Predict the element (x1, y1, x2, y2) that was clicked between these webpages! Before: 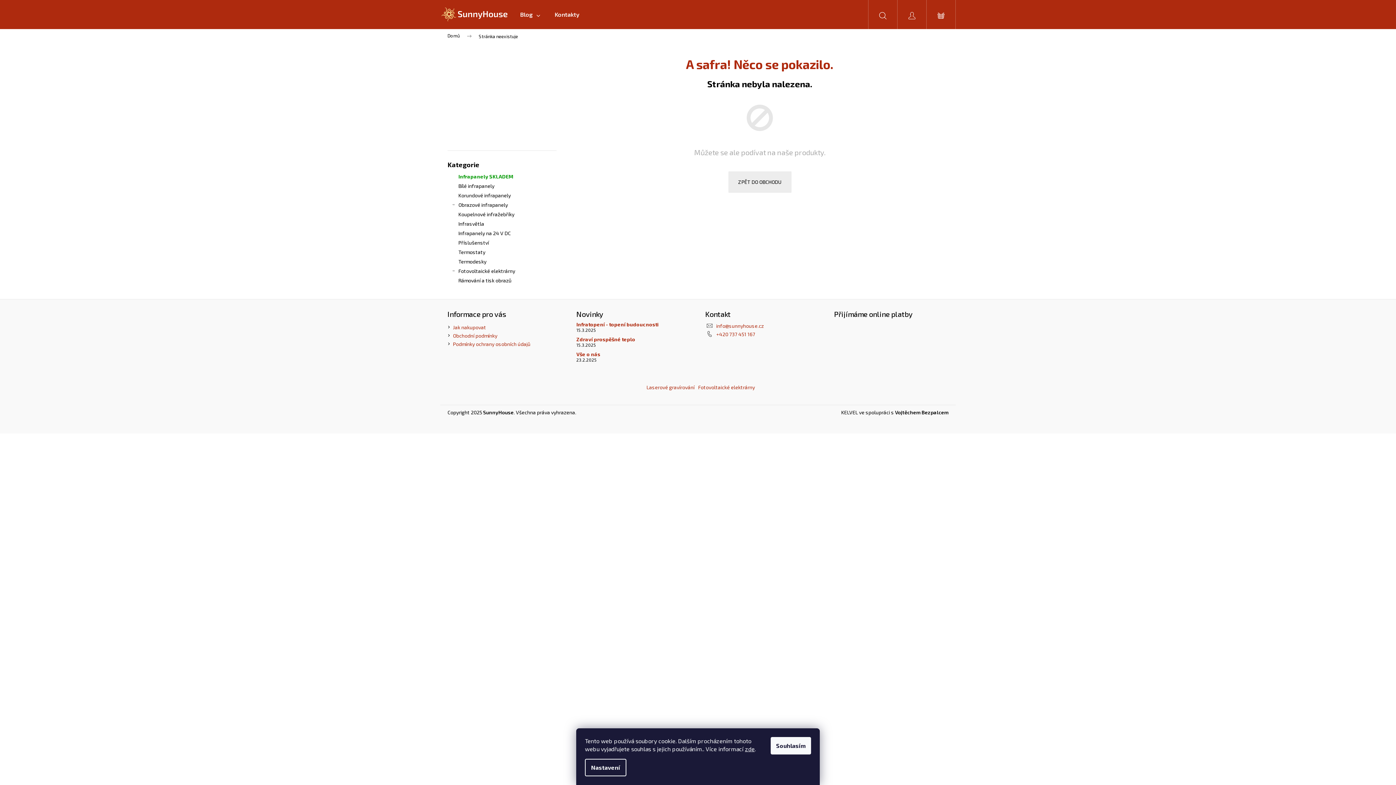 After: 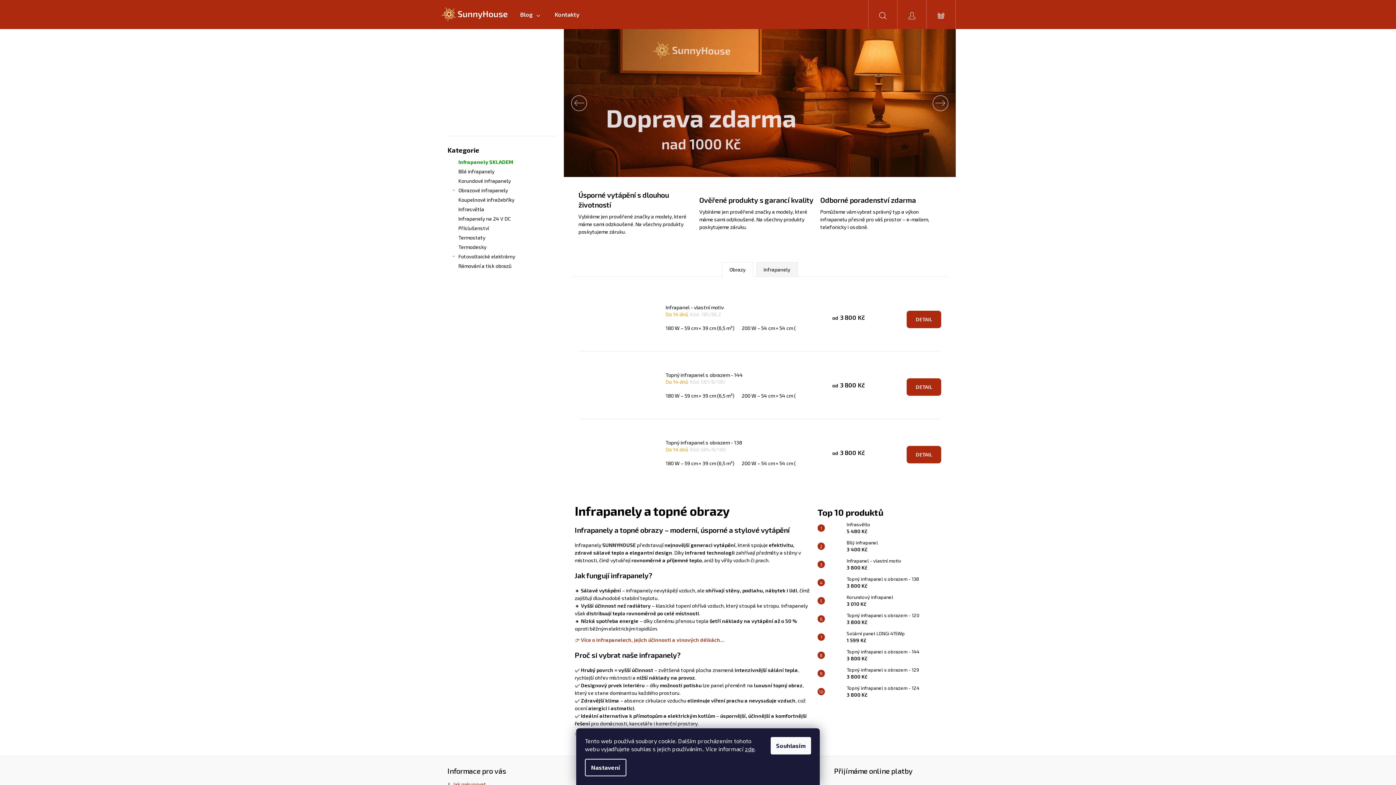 Action: bbox: (440, 29, 471, 43) label: Domů